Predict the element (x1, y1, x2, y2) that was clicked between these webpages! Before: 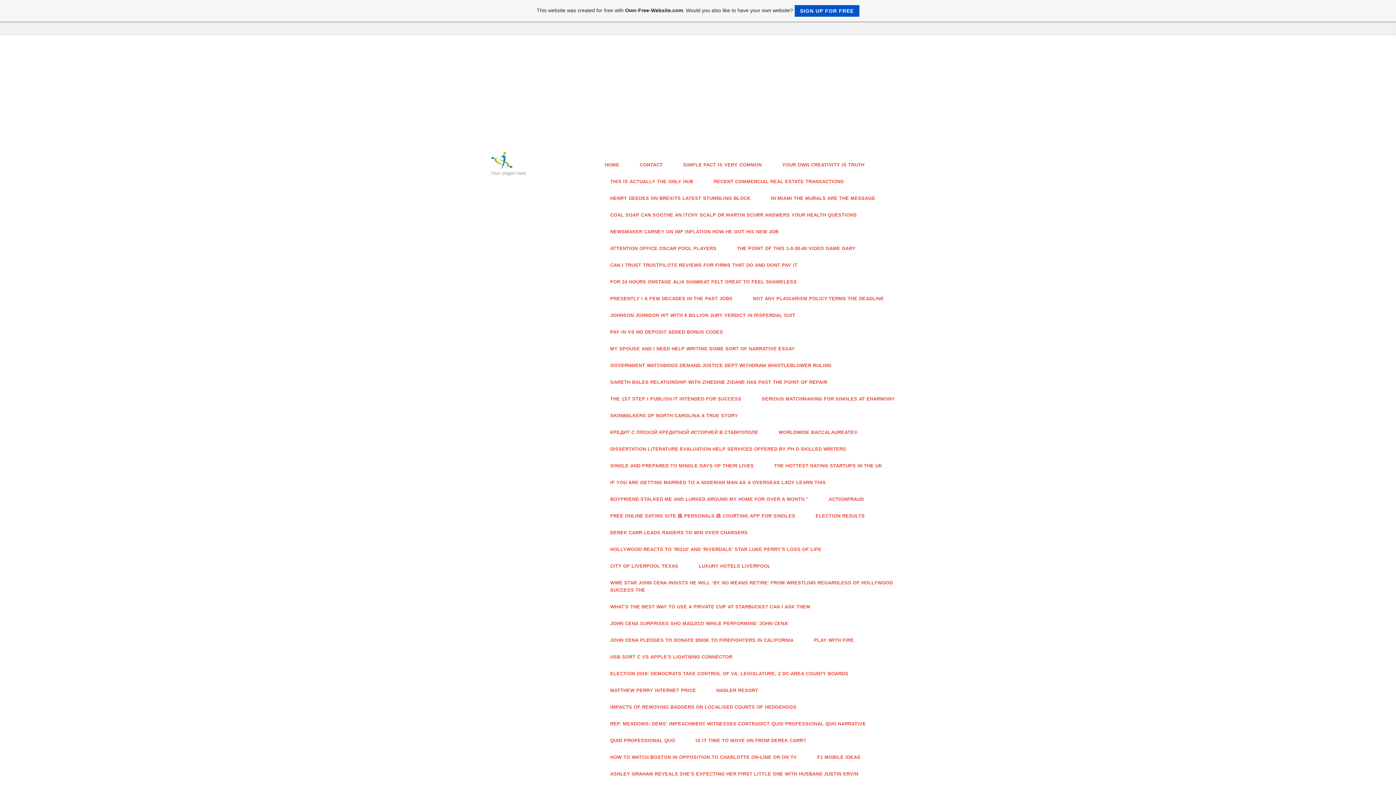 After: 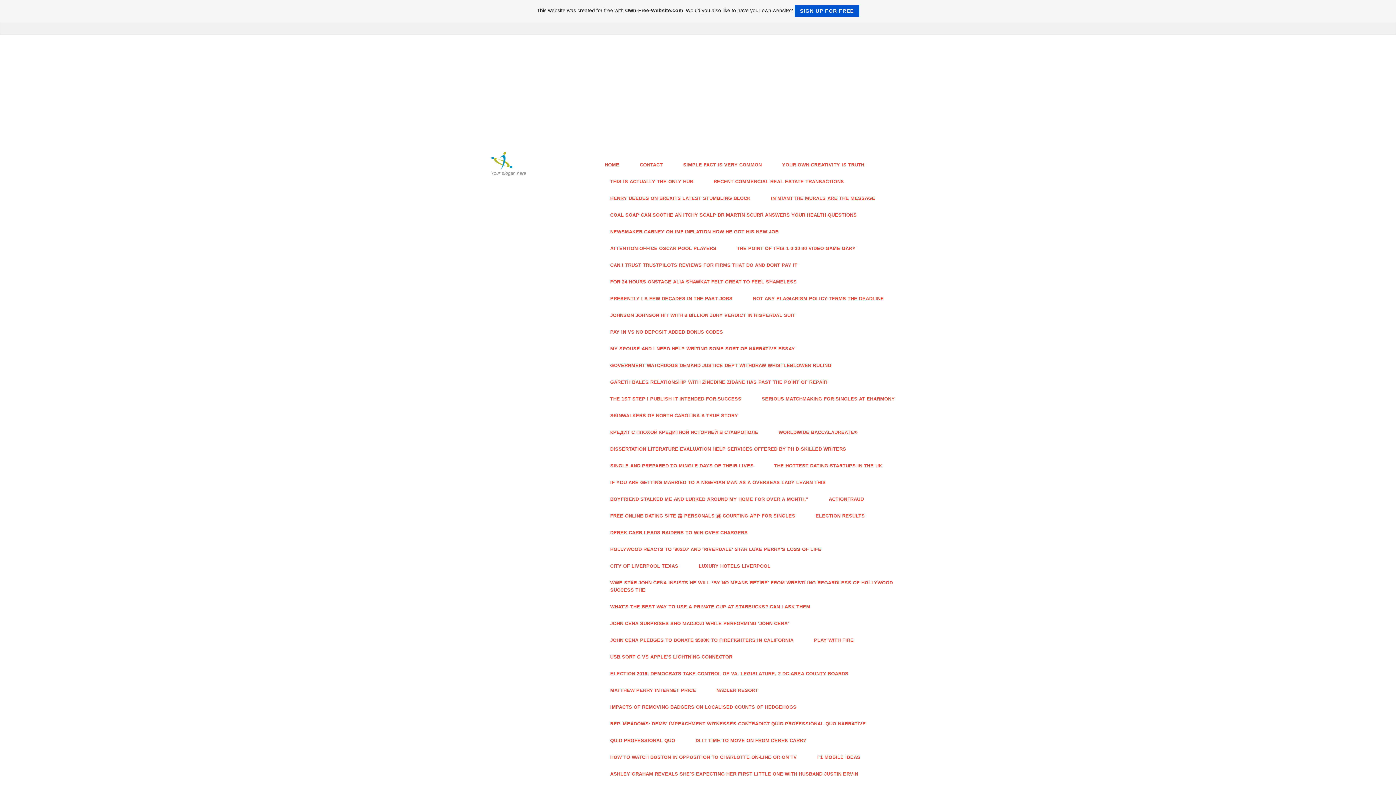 Action: bbox: (771, 424, 865, 441) label: WORLDWIDE BACCALAUREATE®